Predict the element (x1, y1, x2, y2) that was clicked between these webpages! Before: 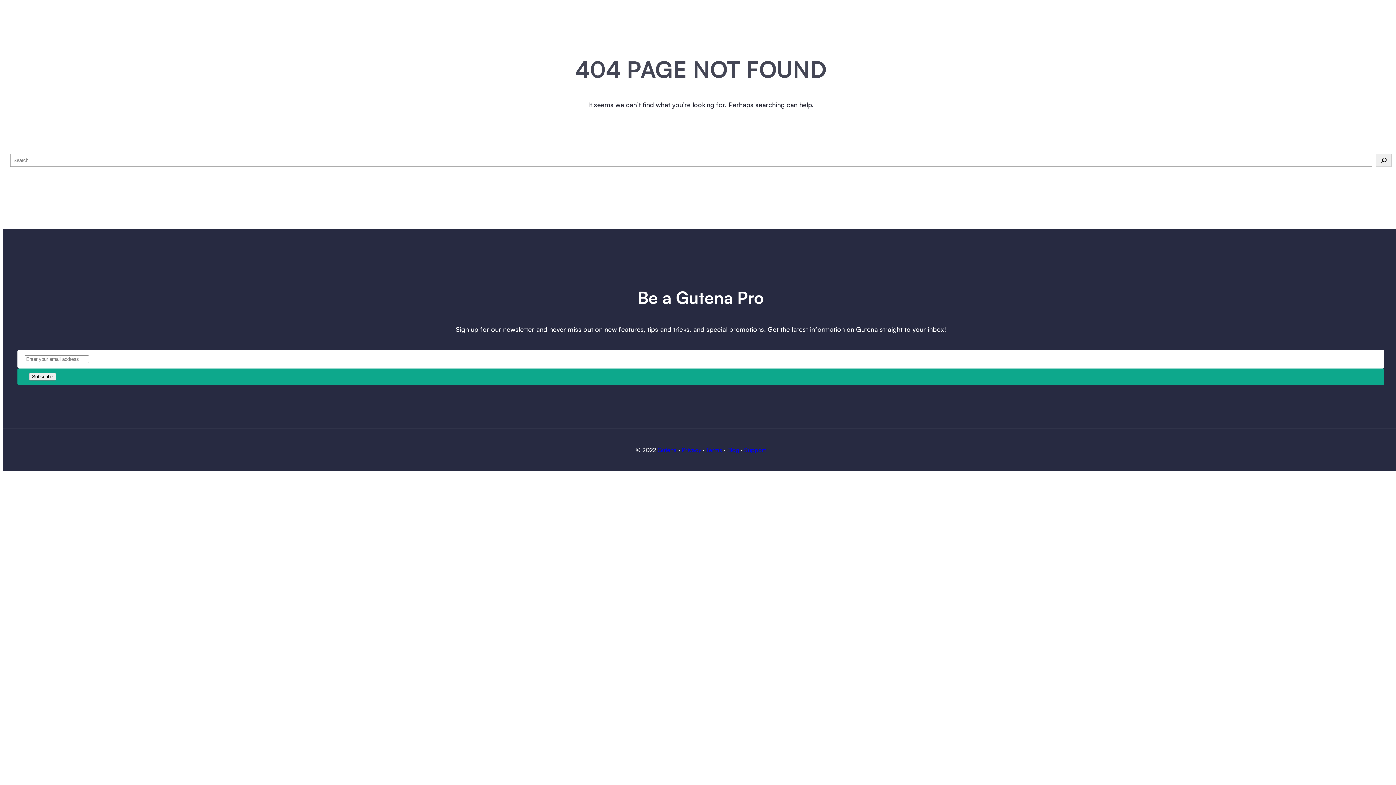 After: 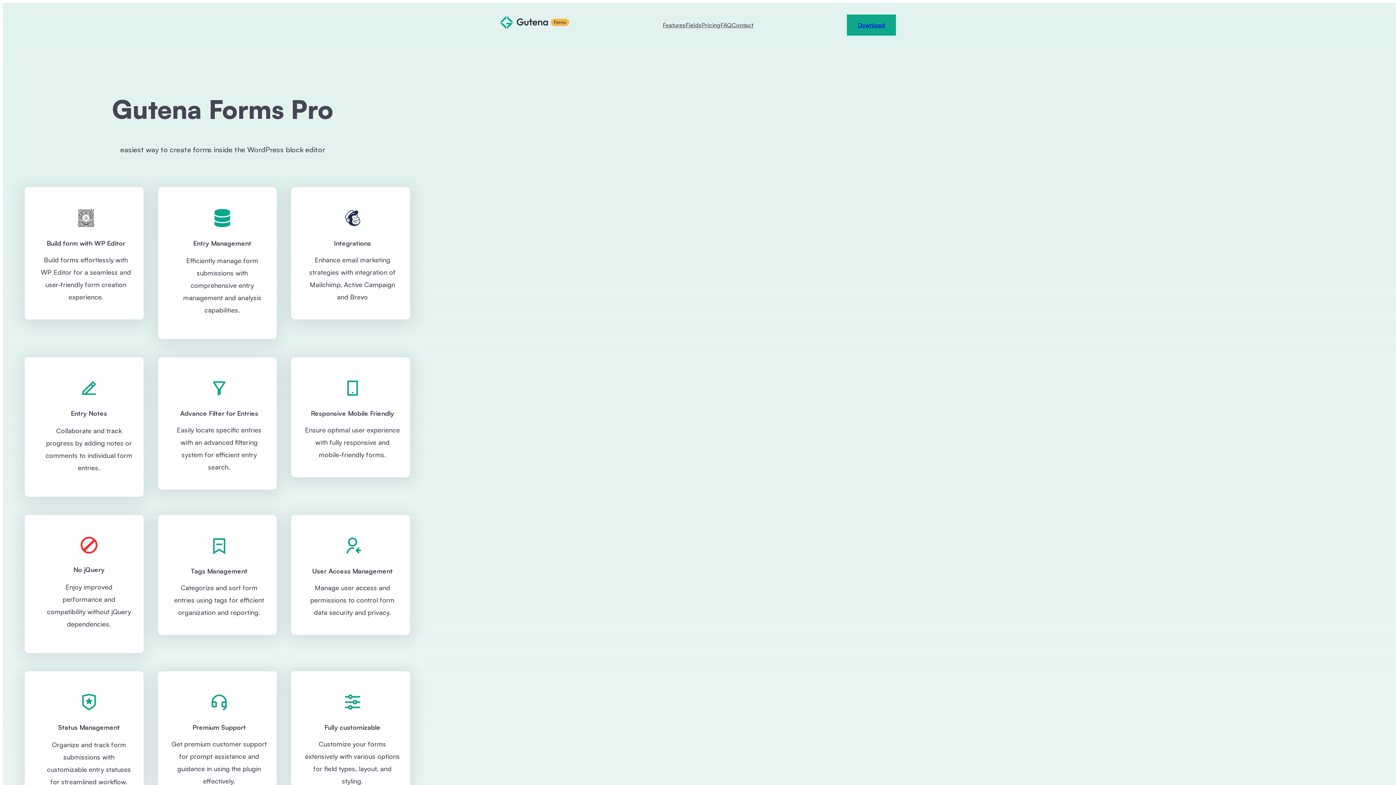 Action: label: Gutena bbox: (657, 446, 677, 453)